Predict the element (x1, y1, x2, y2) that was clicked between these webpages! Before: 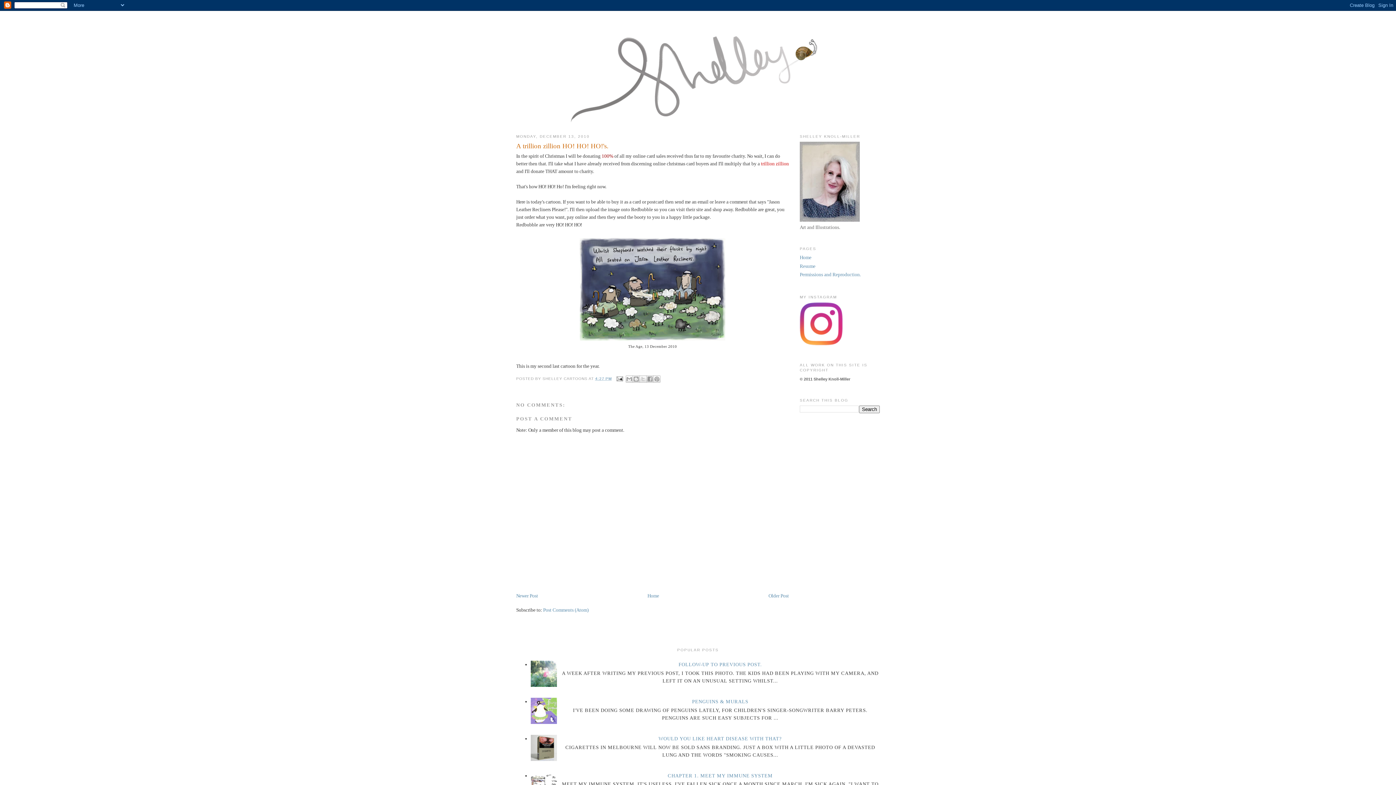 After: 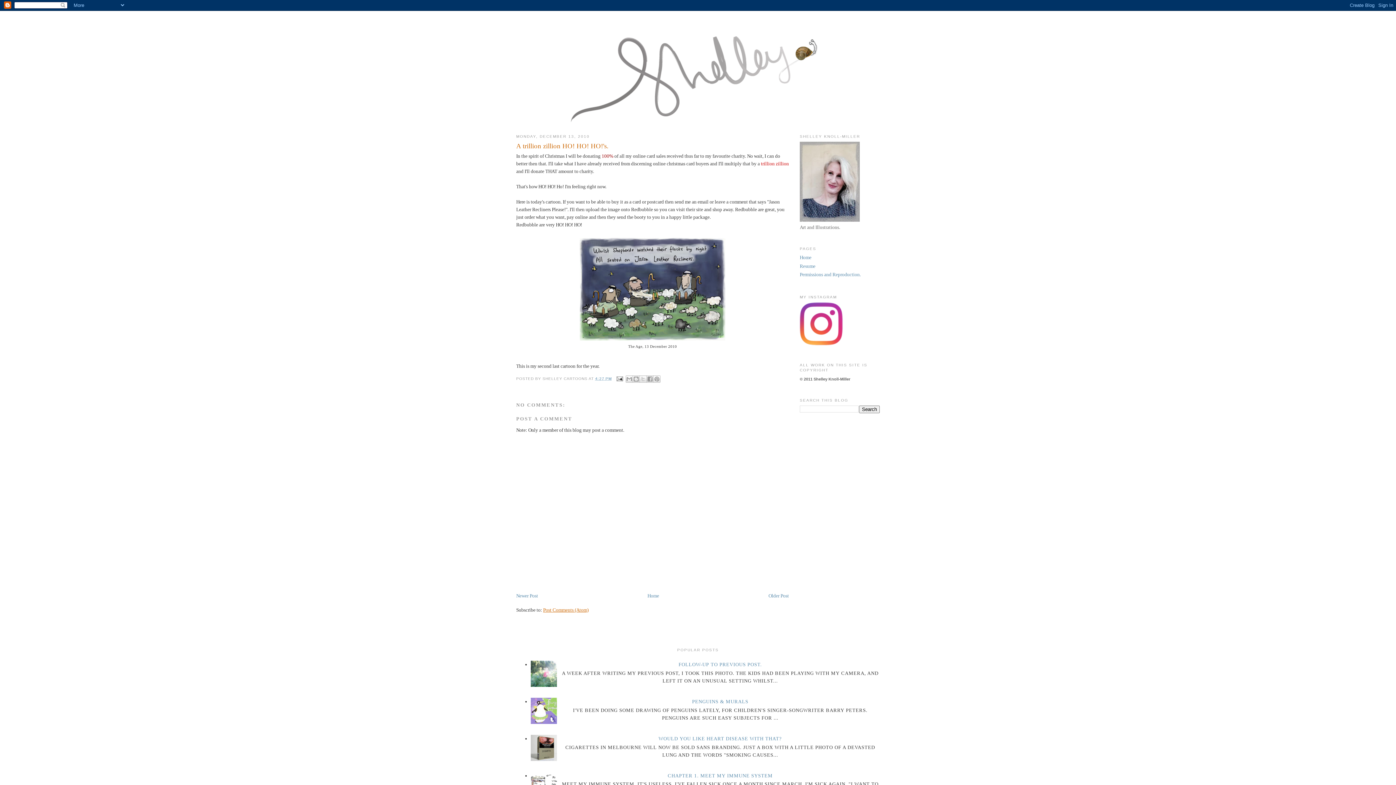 Action: bbox: (543, 607, 588, 613) label: Post Comments (Atom)